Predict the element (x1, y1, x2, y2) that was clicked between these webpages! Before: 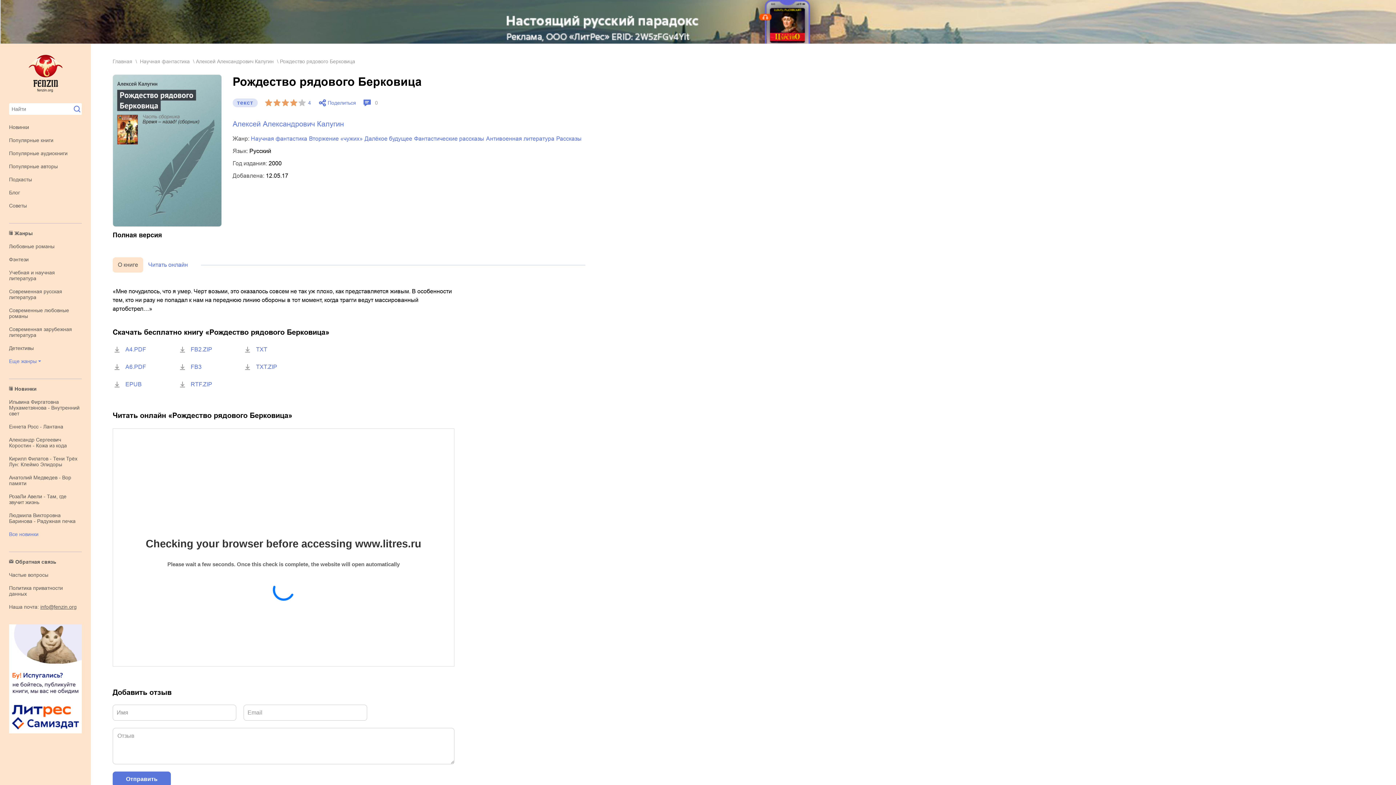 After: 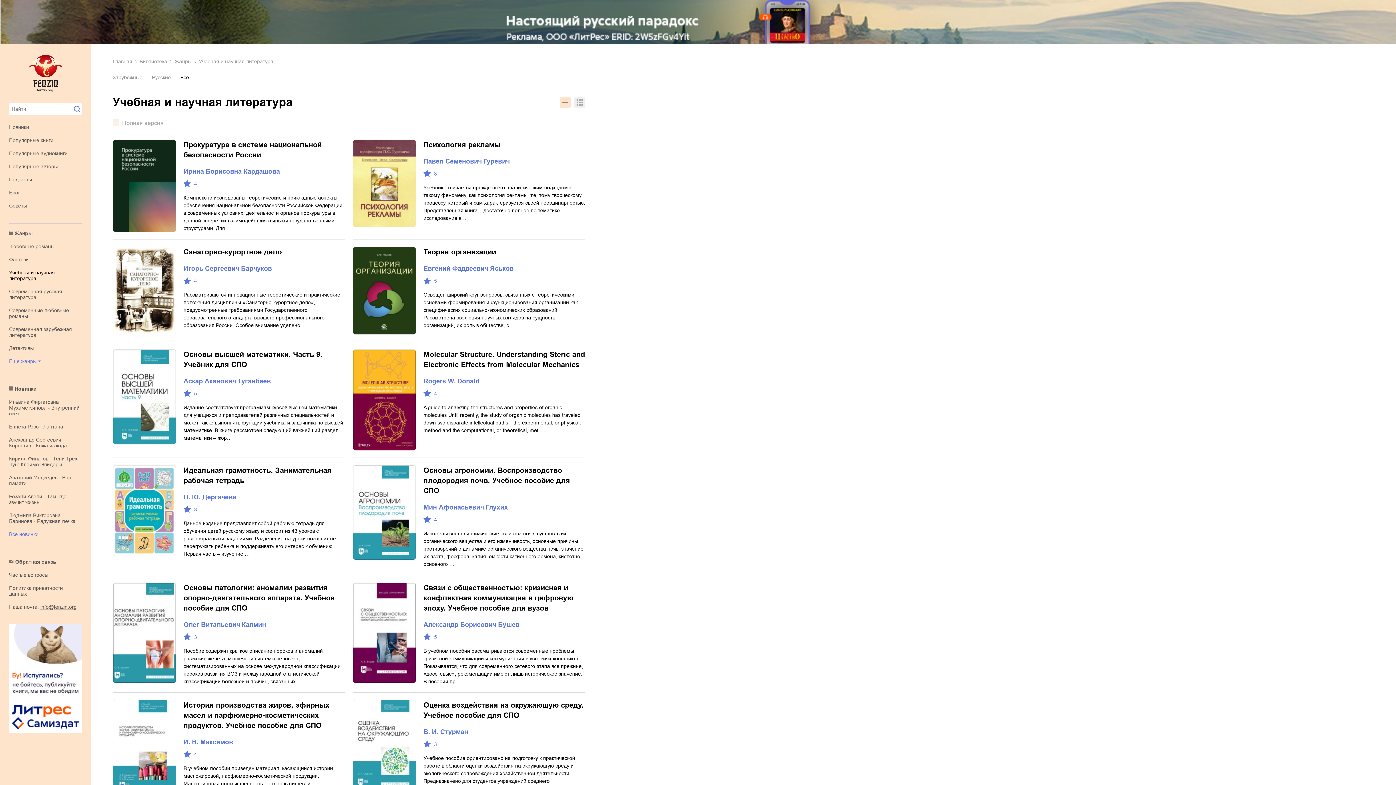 Action: label: Учебная и научная литература bbox: (9, 269, 54, 281)